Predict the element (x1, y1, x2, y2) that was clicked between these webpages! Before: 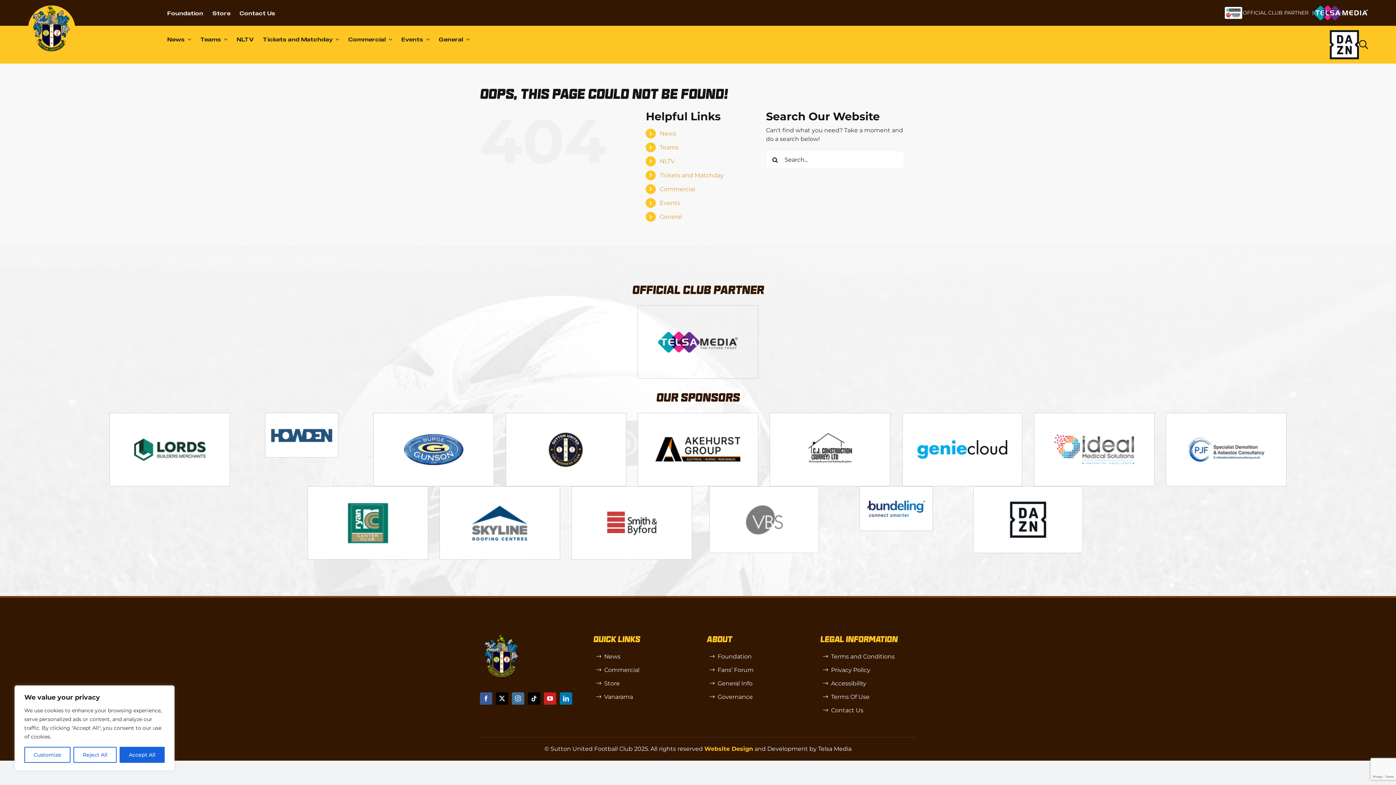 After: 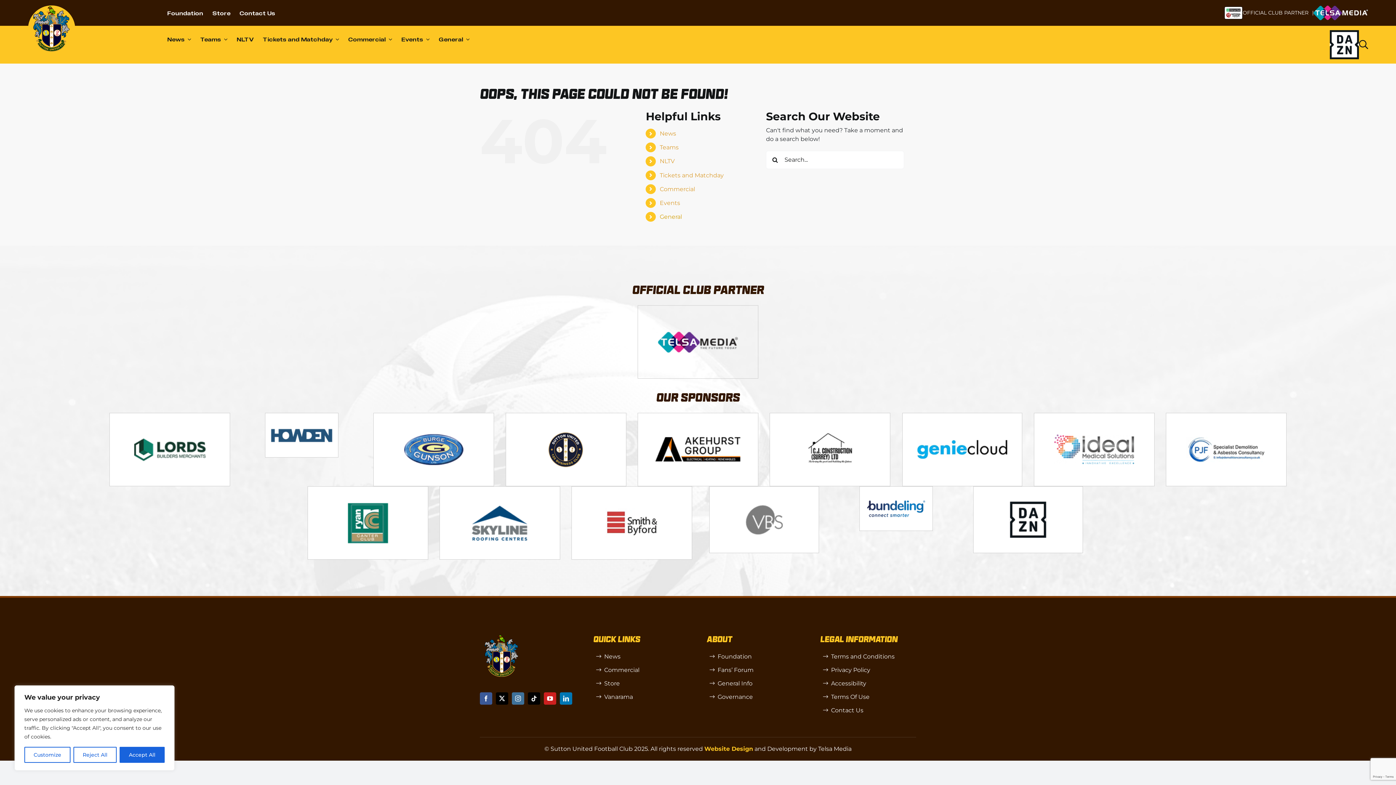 Action: bbox: (659, 213, 682, 220) label: General